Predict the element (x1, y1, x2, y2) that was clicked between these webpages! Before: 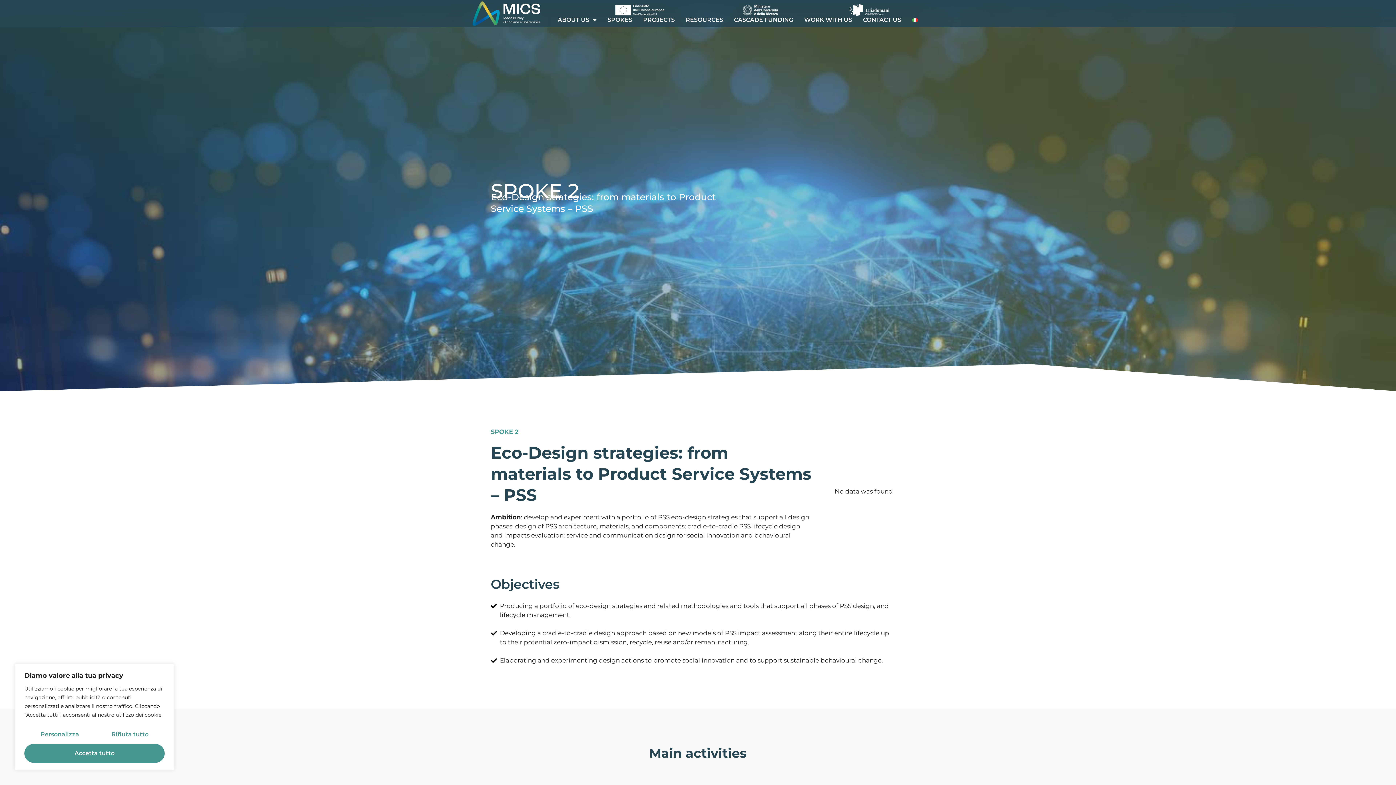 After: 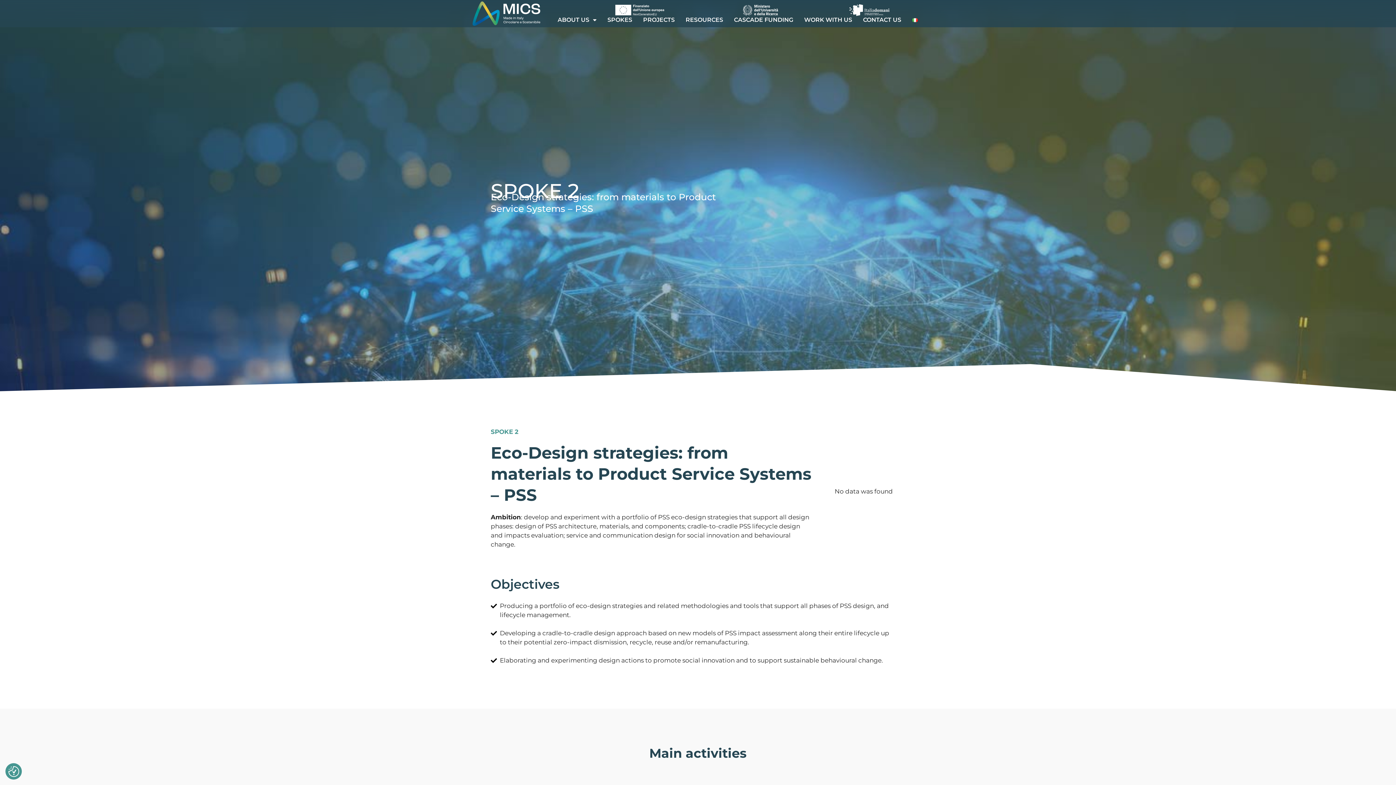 Action: bbox: (95, 725, 164, 744) label: Rifiuta tutto